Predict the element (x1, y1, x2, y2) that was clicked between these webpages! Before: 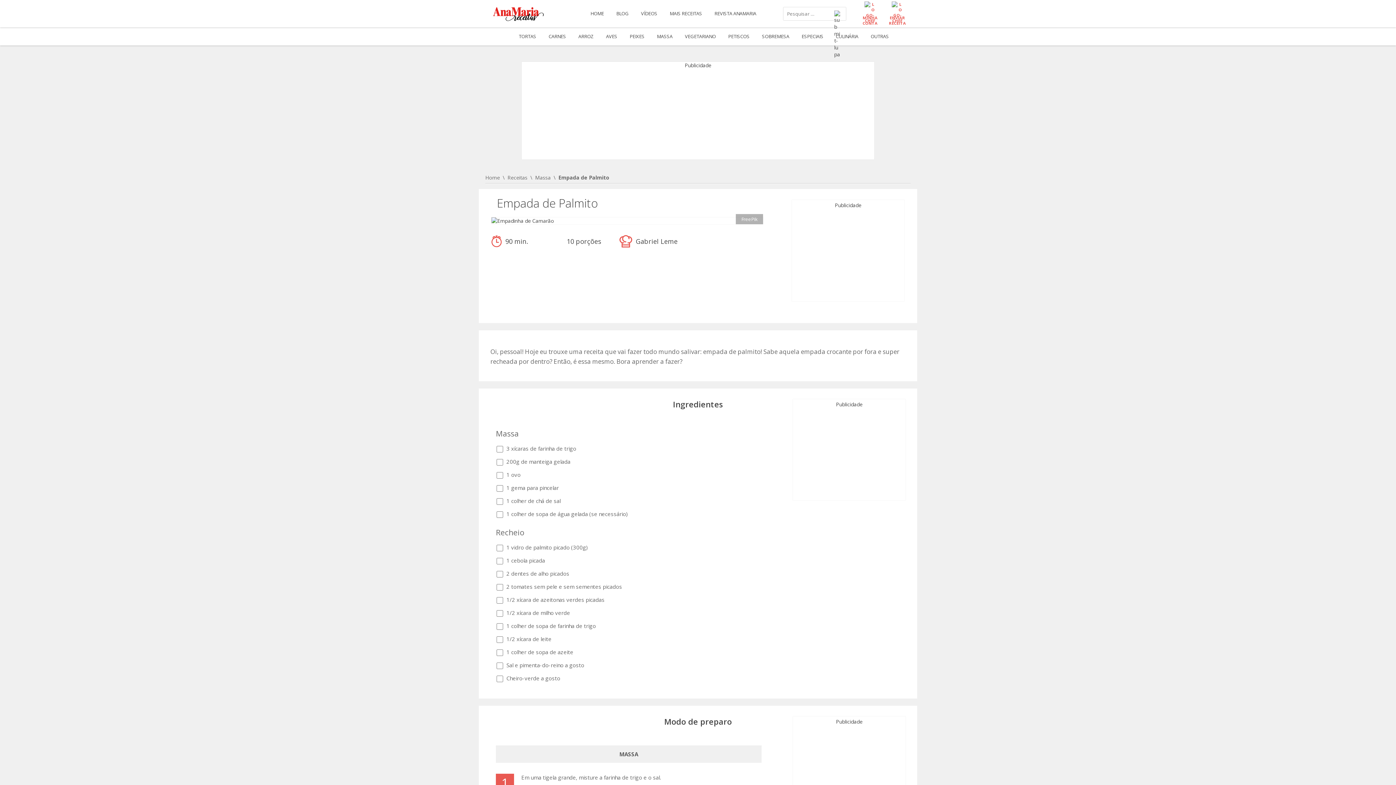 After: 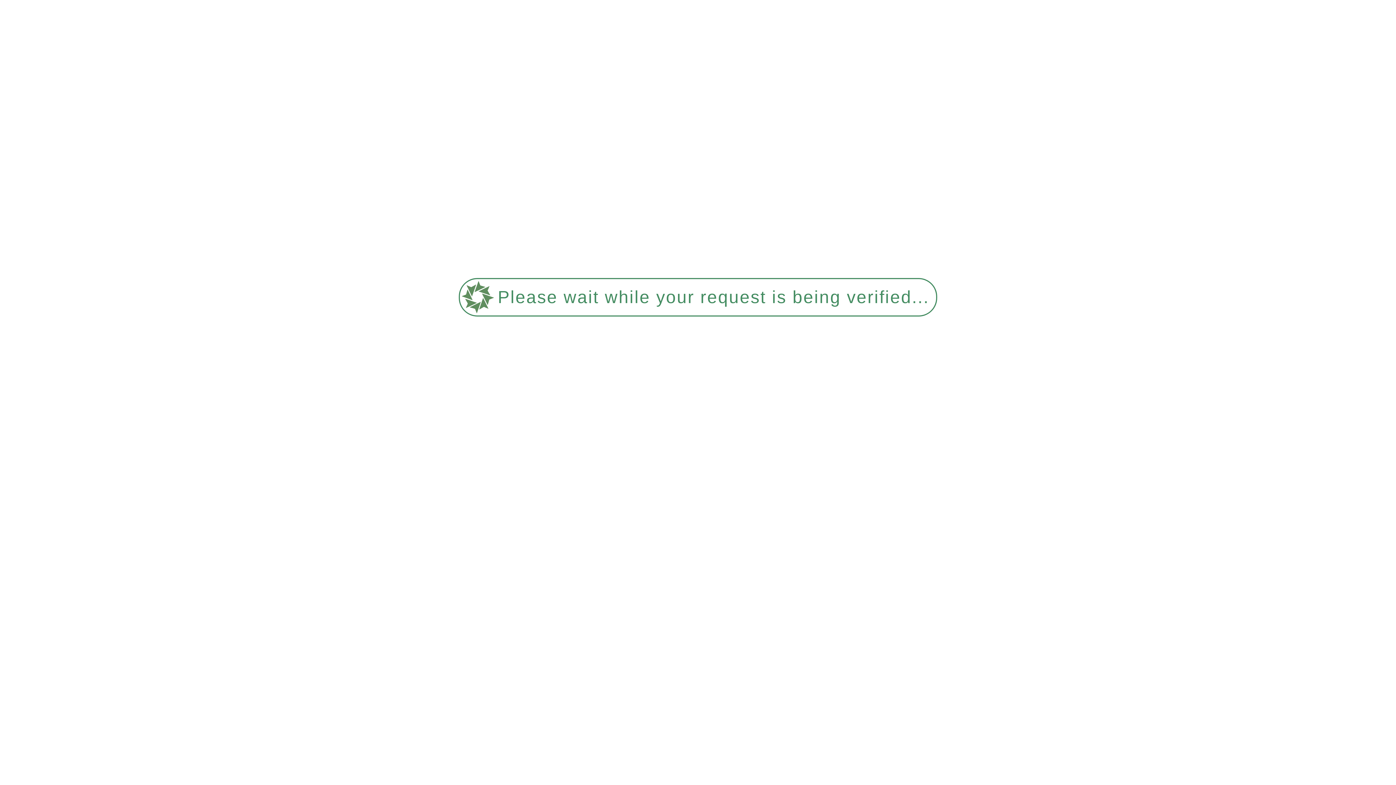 Action: bbox: (507, 174, 535, 181) label: Receitas